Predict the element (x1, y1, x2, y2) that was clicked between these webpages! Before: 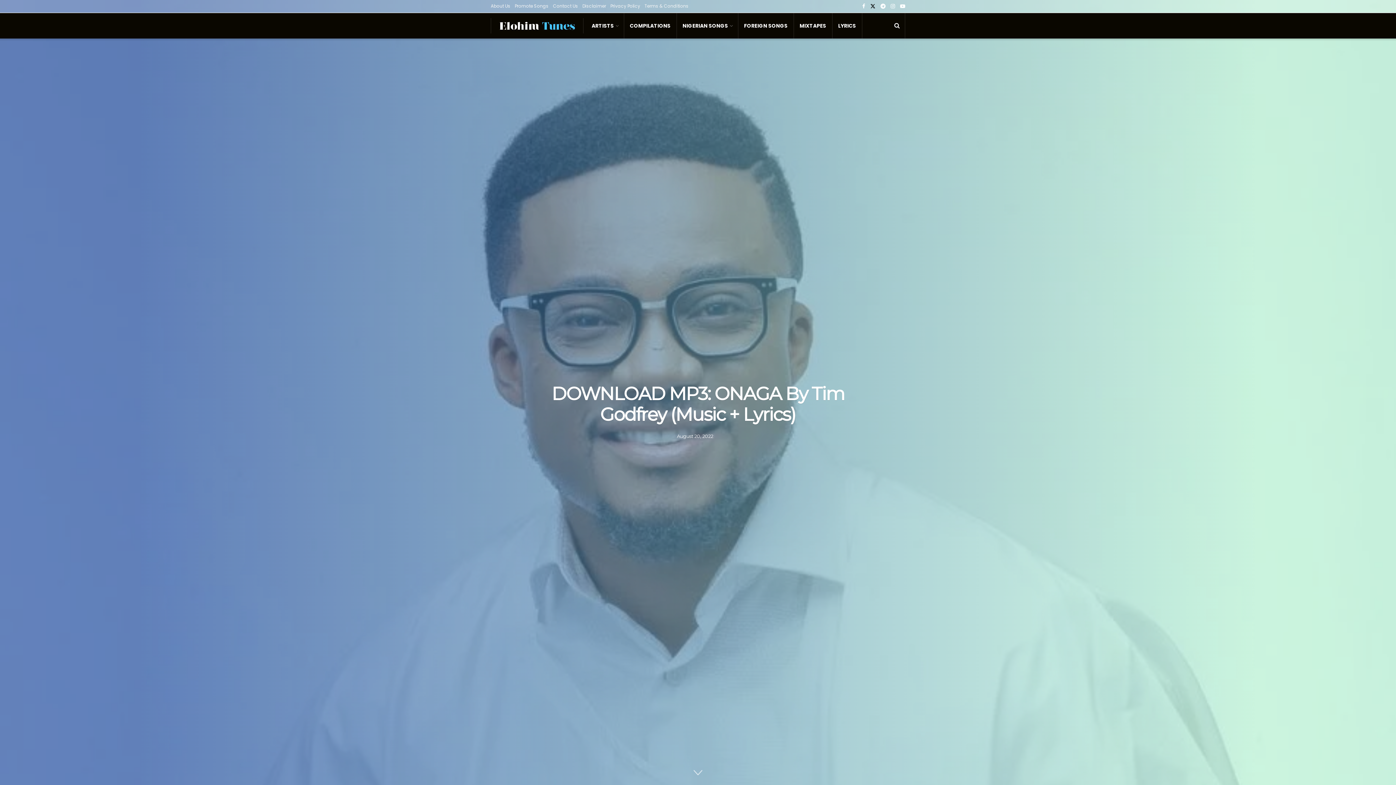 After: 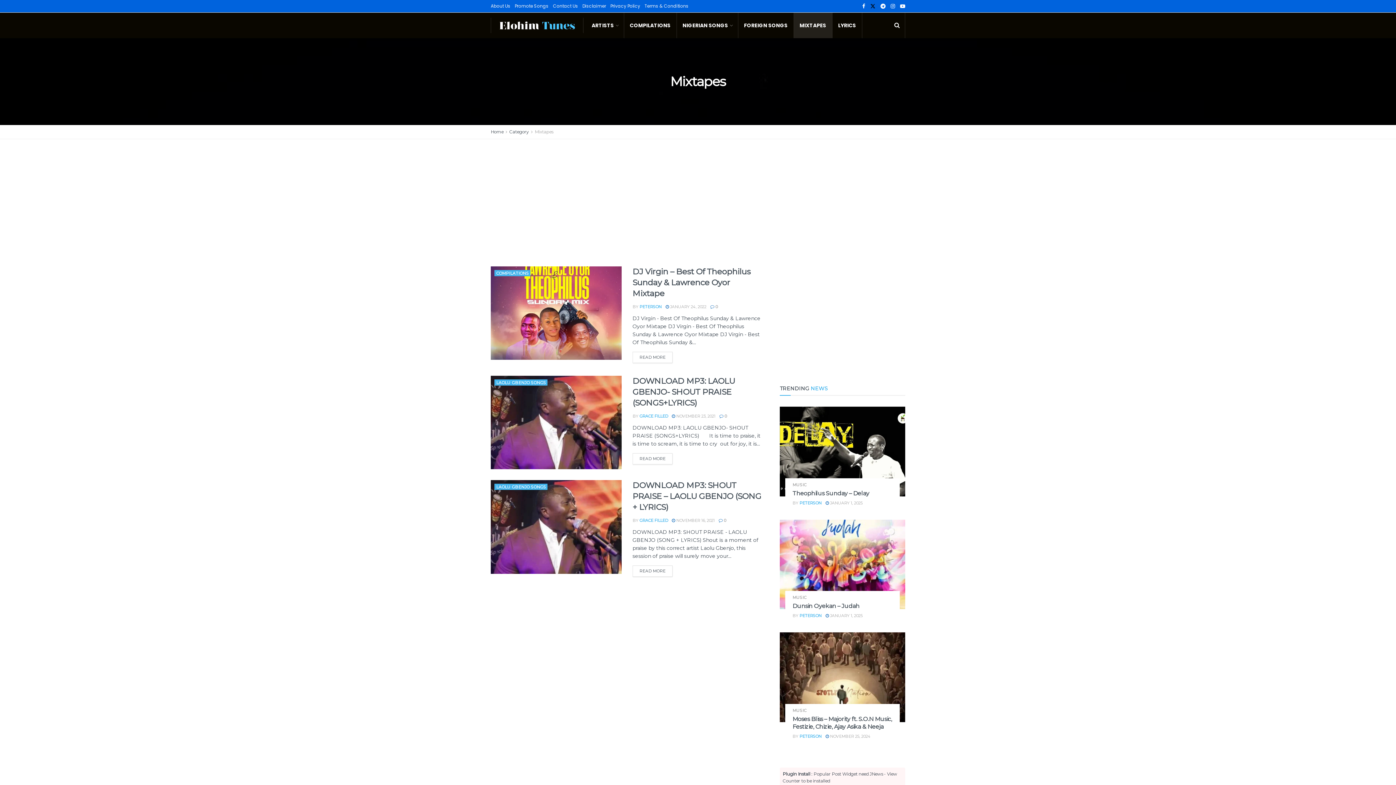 Action: label: MIXTAPES bbox: (794, 13, 832, 38)